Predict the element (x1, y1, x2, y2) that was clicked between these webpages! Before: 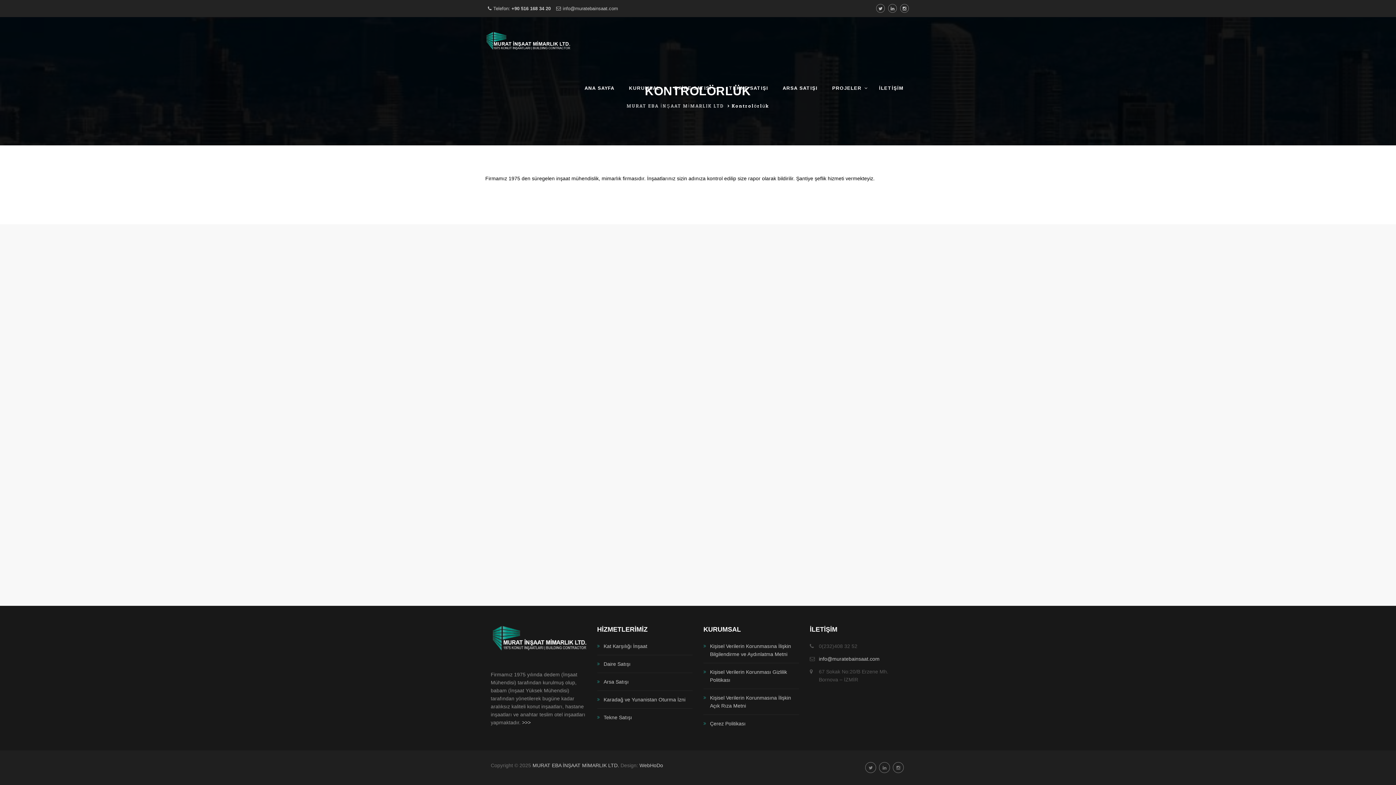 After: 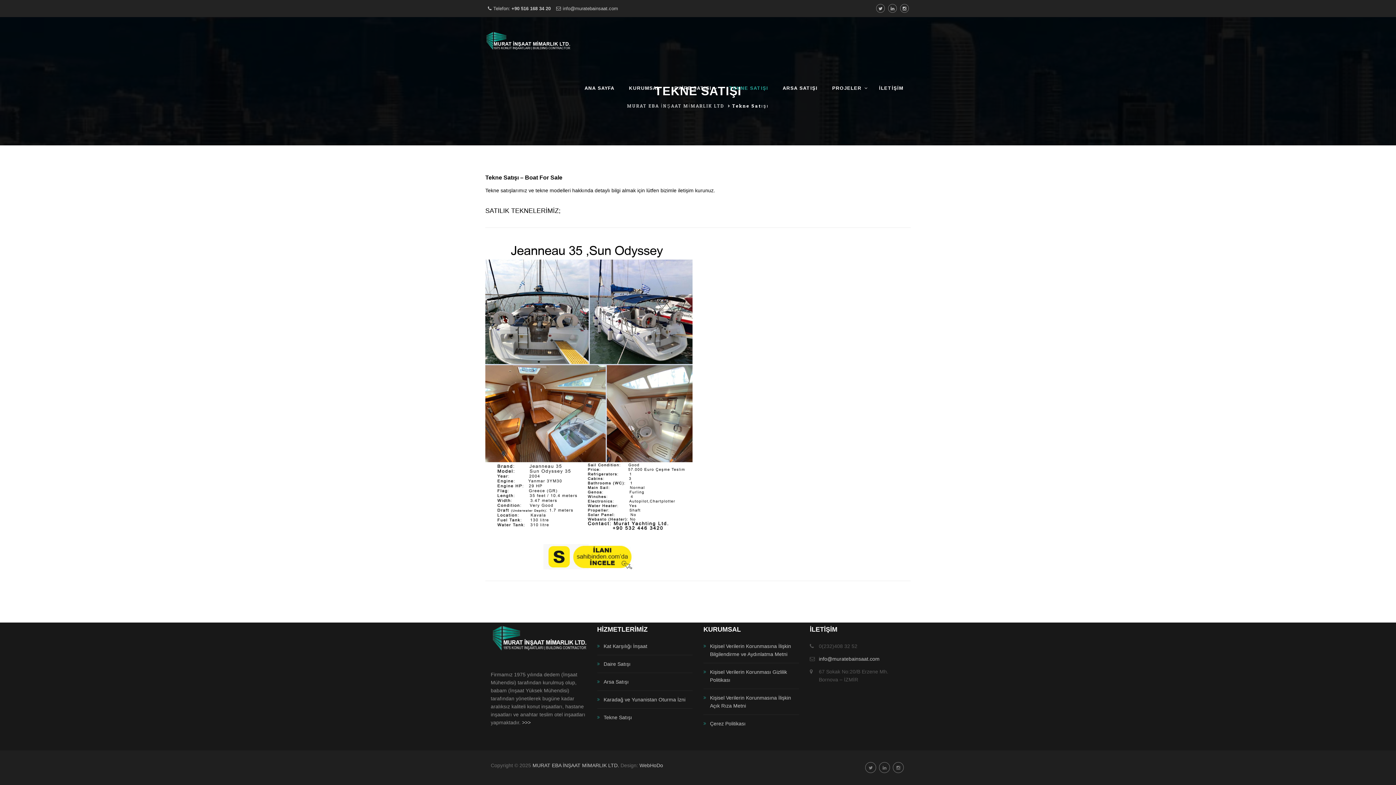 Action: label: TEKNE SATIŞI bbox: (721, 81, 775, 95)